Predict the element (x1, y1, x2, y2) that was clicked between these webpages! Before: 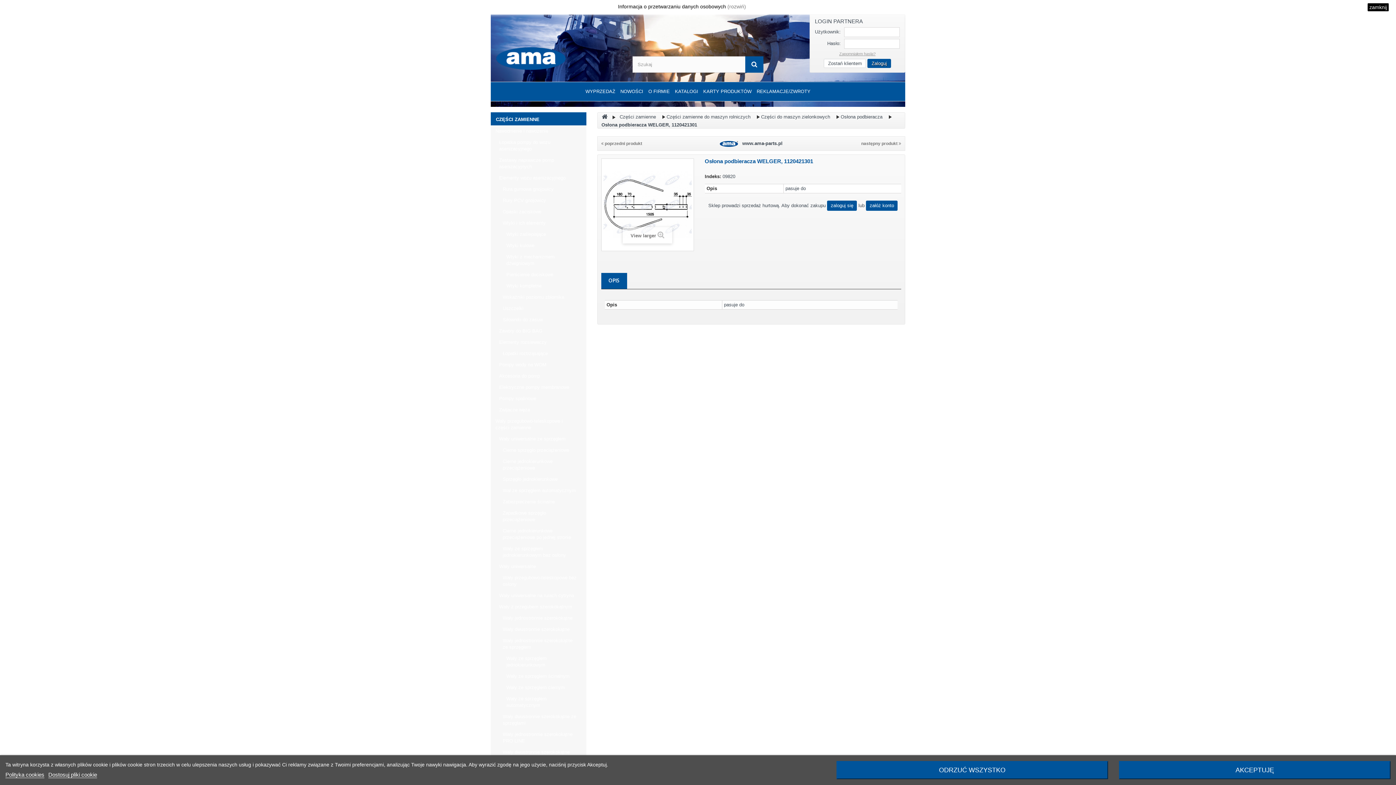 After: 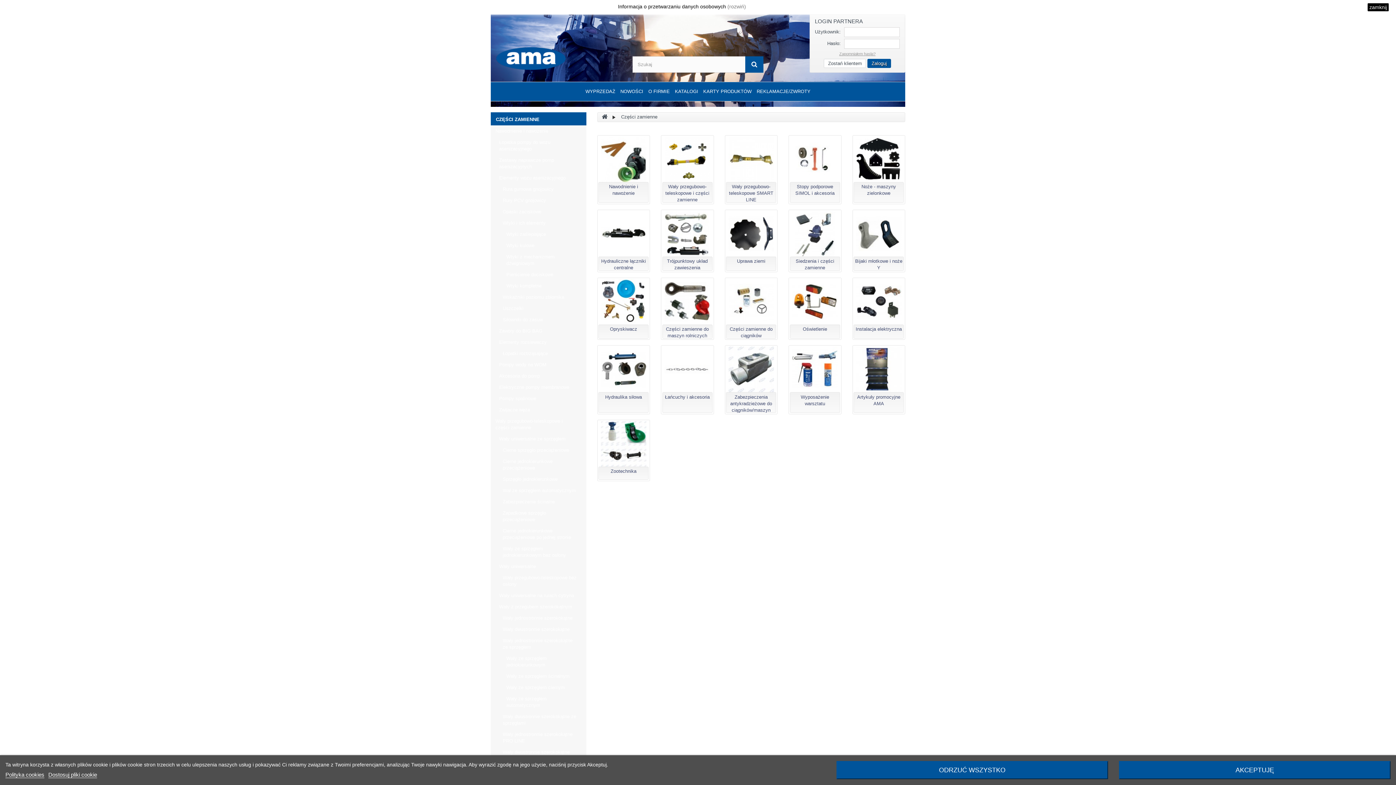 Action: bbox: (490, 112, 586, 125) label: CZĘŚCI ZAMIENNE